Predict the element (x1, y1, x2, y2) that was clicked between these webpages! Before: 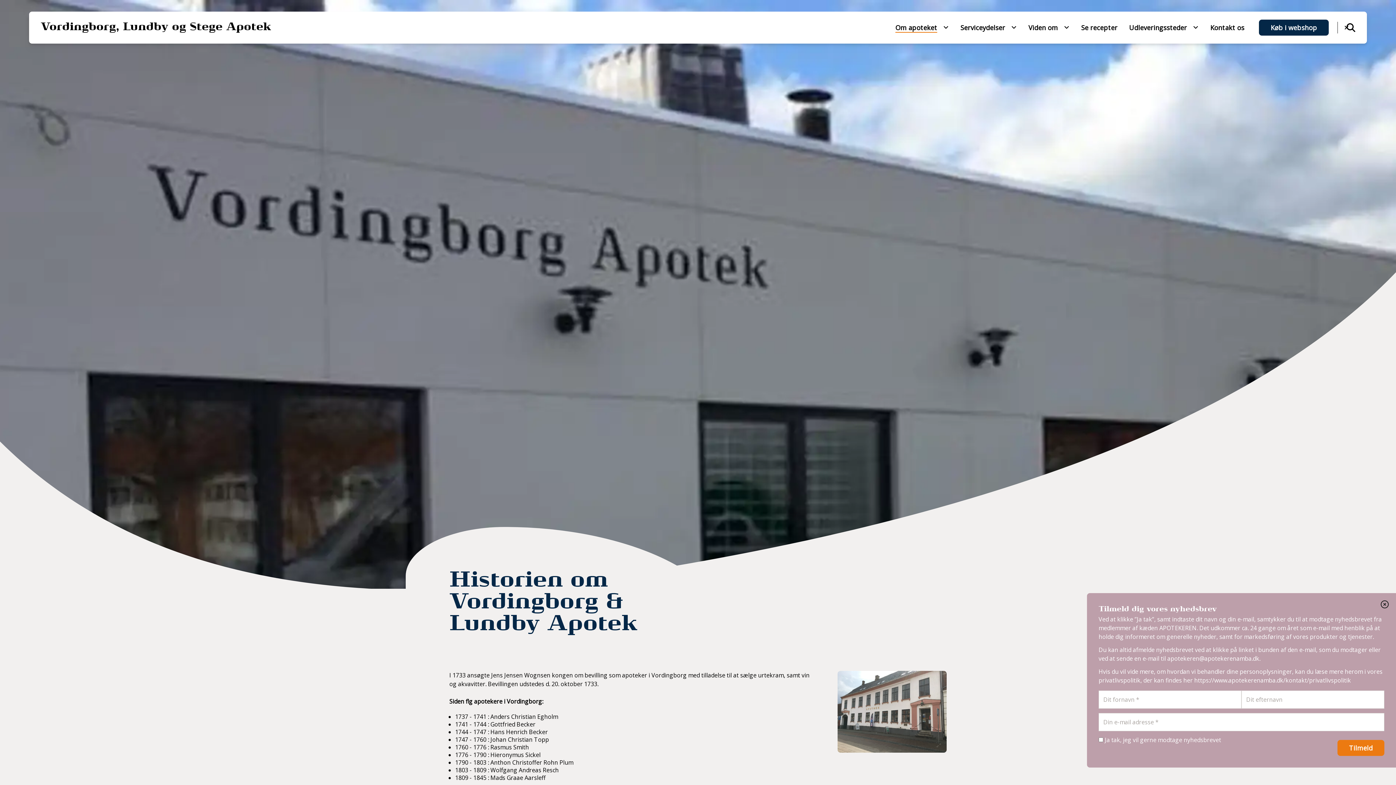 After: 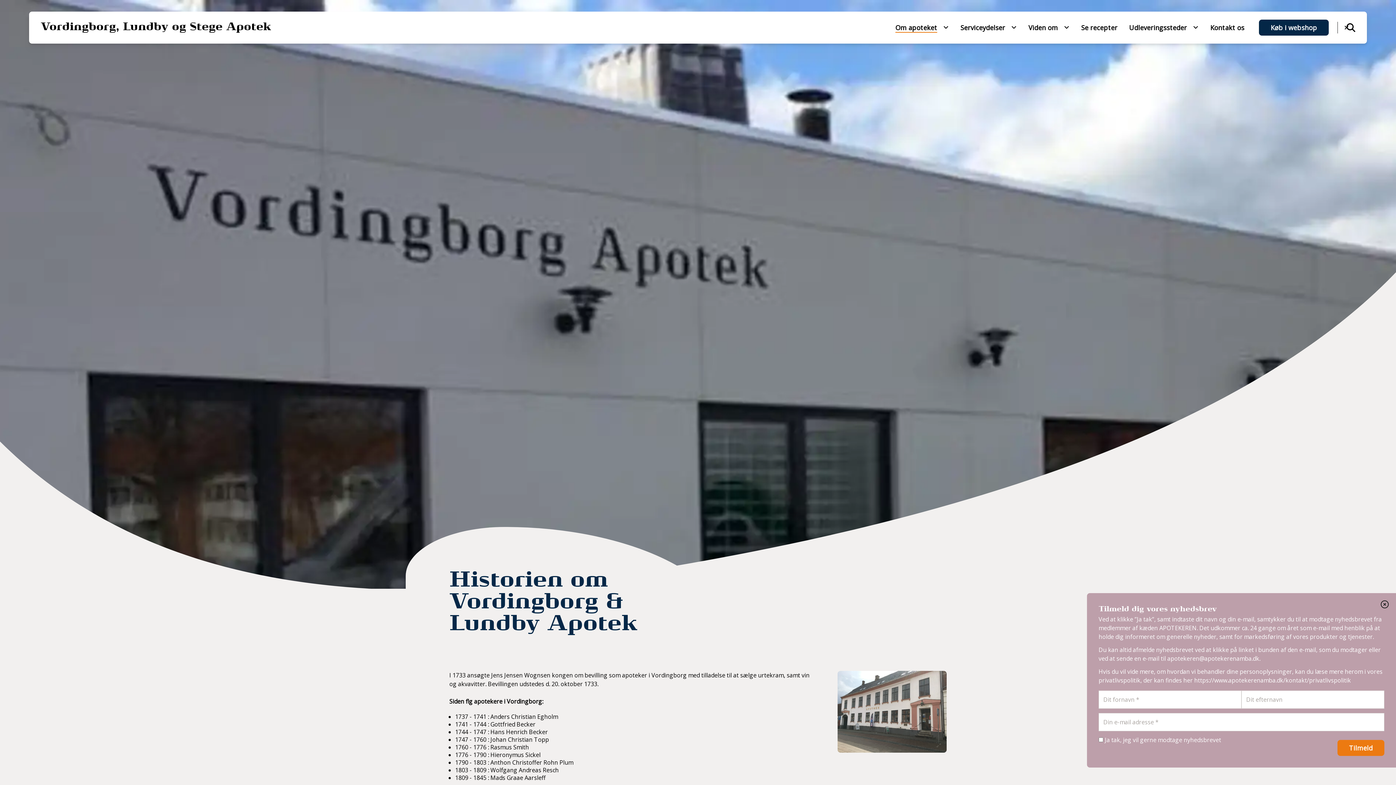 Action: bbox: (1167, 654, 1259, 662) label: apotekeren@apotekerenamba.dk